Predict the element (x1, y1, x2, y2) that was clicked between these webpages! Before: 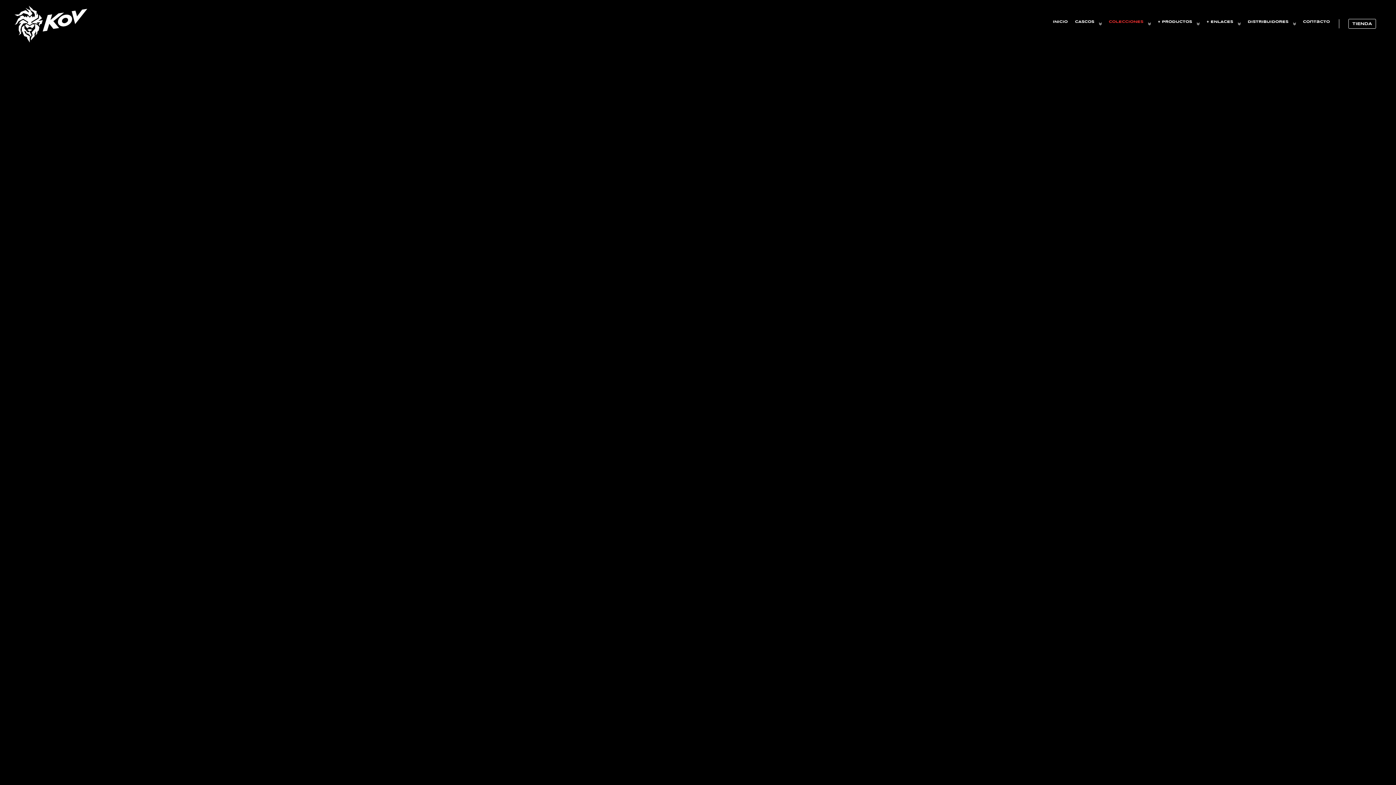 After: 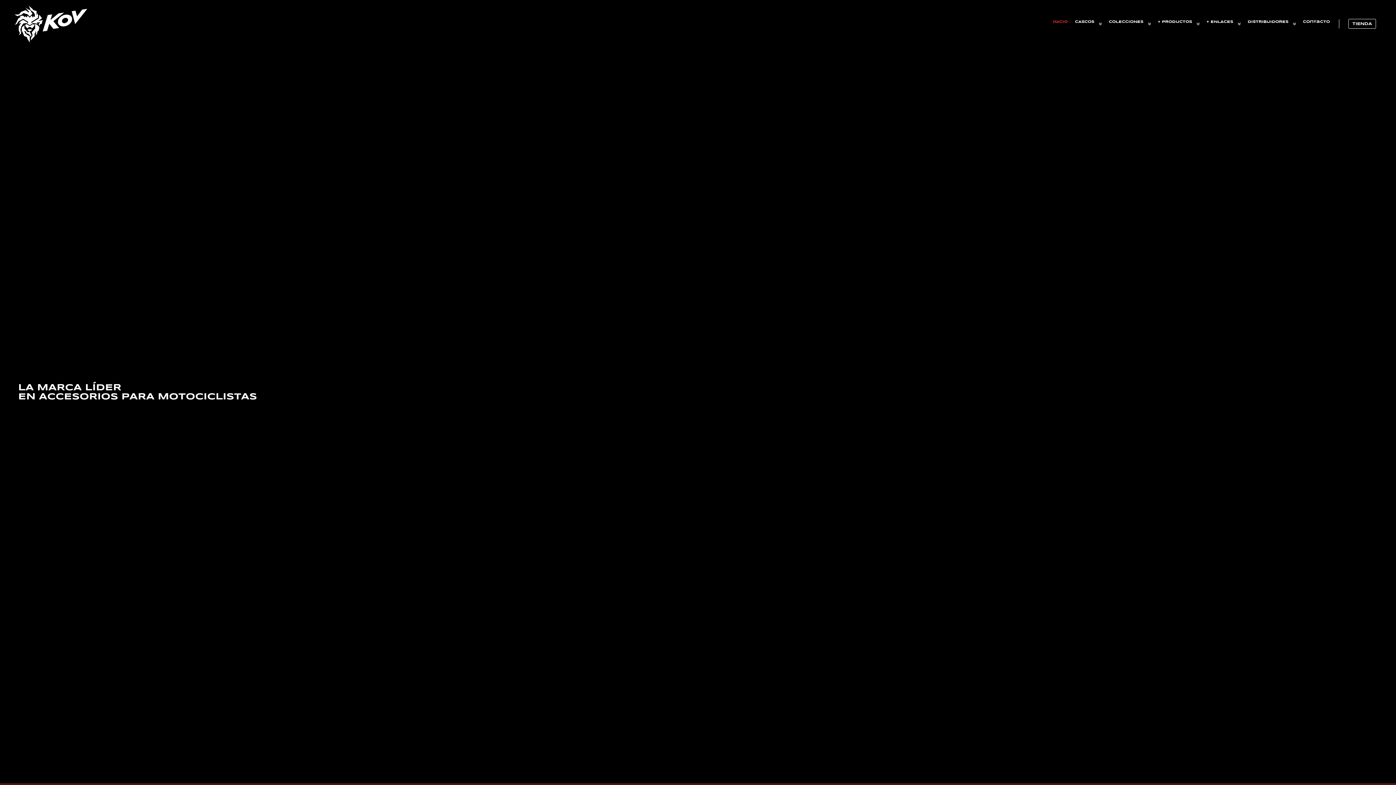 Action: bbox: (14, 0, 87, 47)